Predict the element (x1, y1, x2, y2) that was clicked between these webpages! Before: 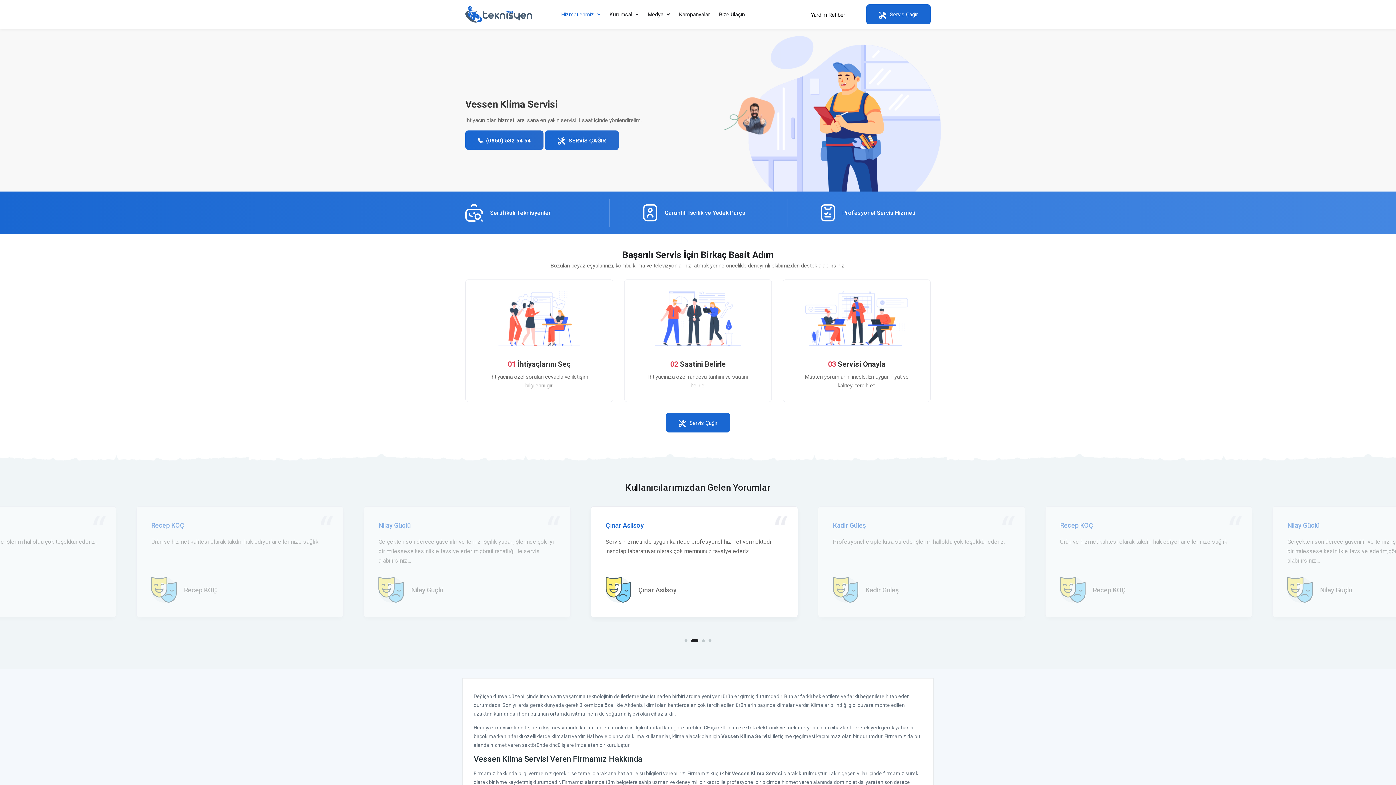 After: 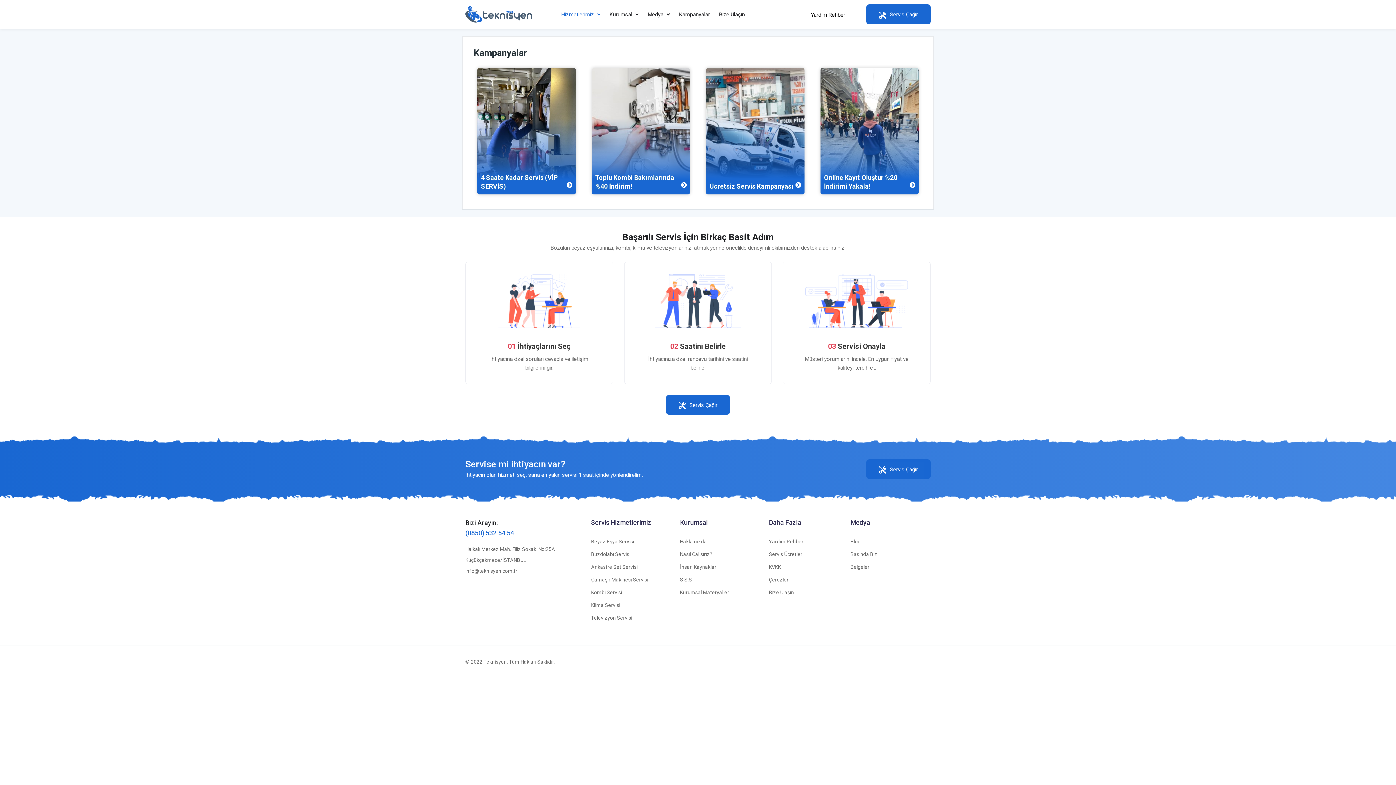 Action: bbox: (679, 8, 710, 19) label: Kampanyalar